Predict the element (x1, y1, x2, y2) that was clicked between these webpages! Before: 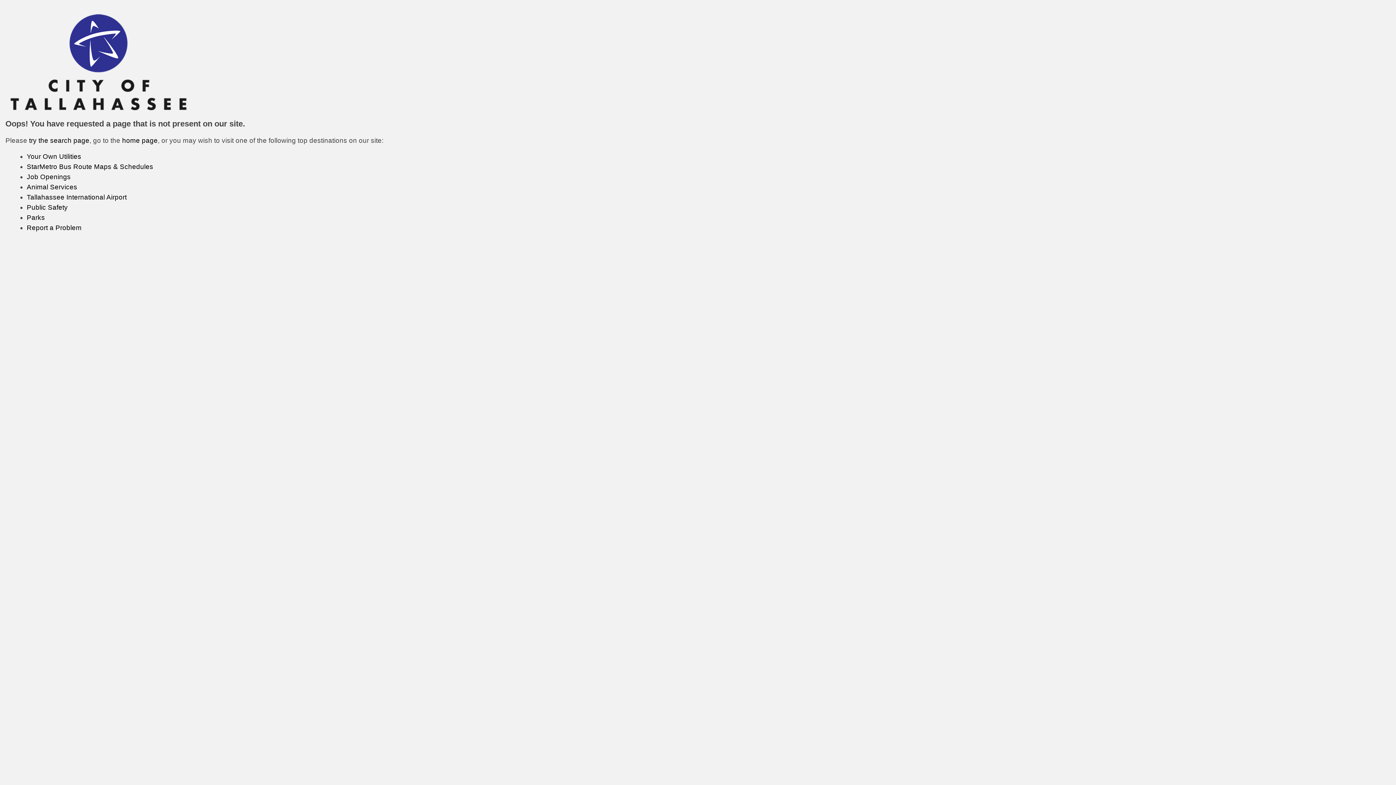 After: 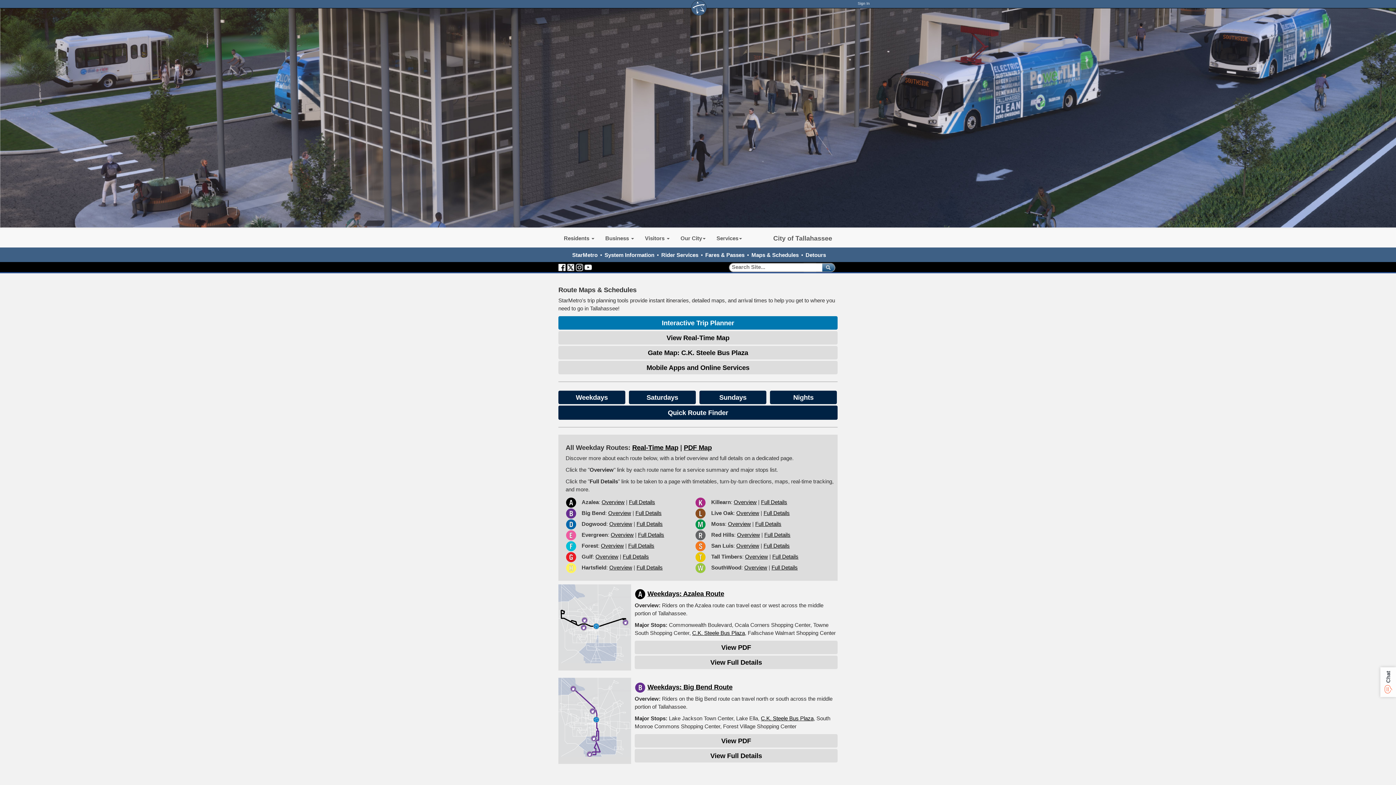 Action: bbox: (26, 162, 153, 170) label: StarMetro Bus Route Maps & Schedules